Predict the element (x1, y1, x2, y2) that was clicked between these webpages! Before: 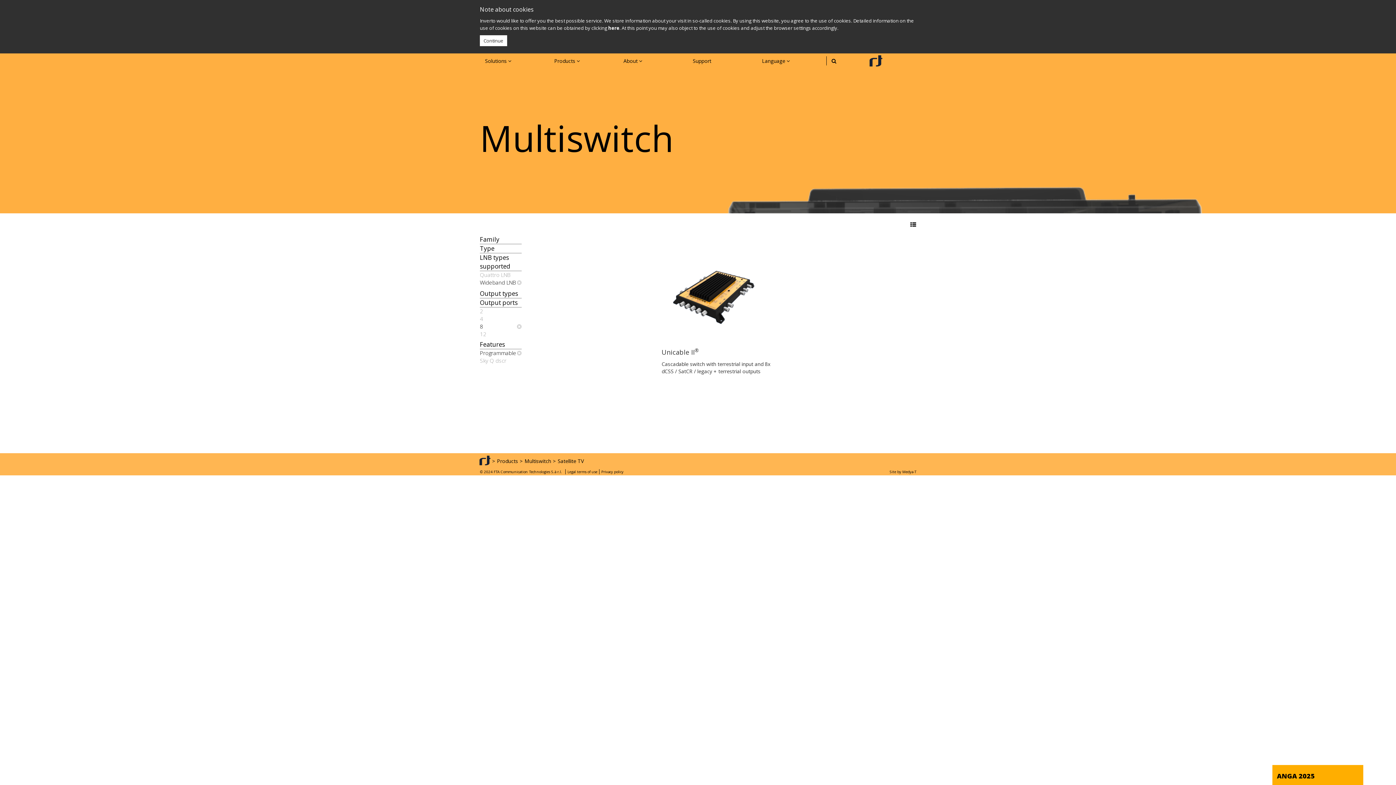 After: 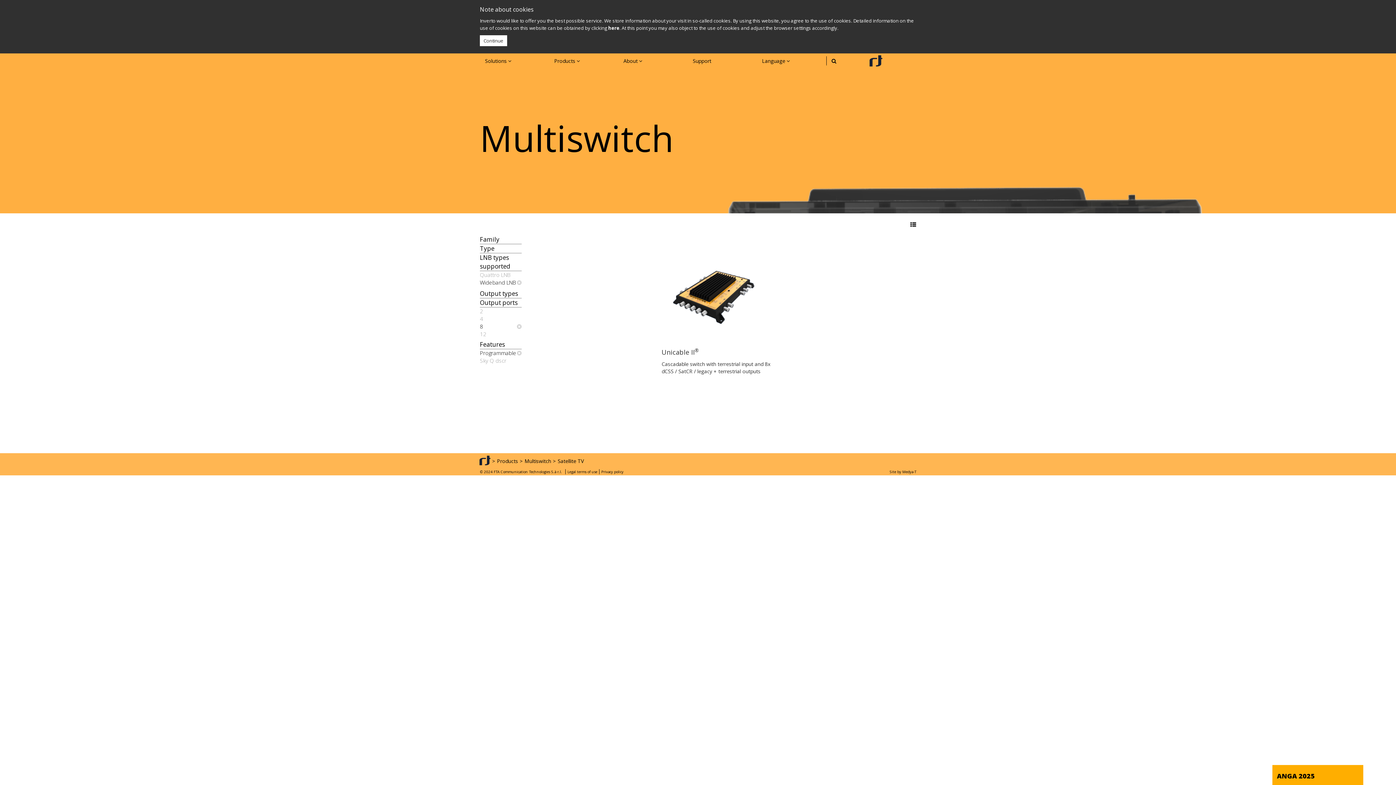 Action: label: Features bbox: (480, 340, 521, 349)